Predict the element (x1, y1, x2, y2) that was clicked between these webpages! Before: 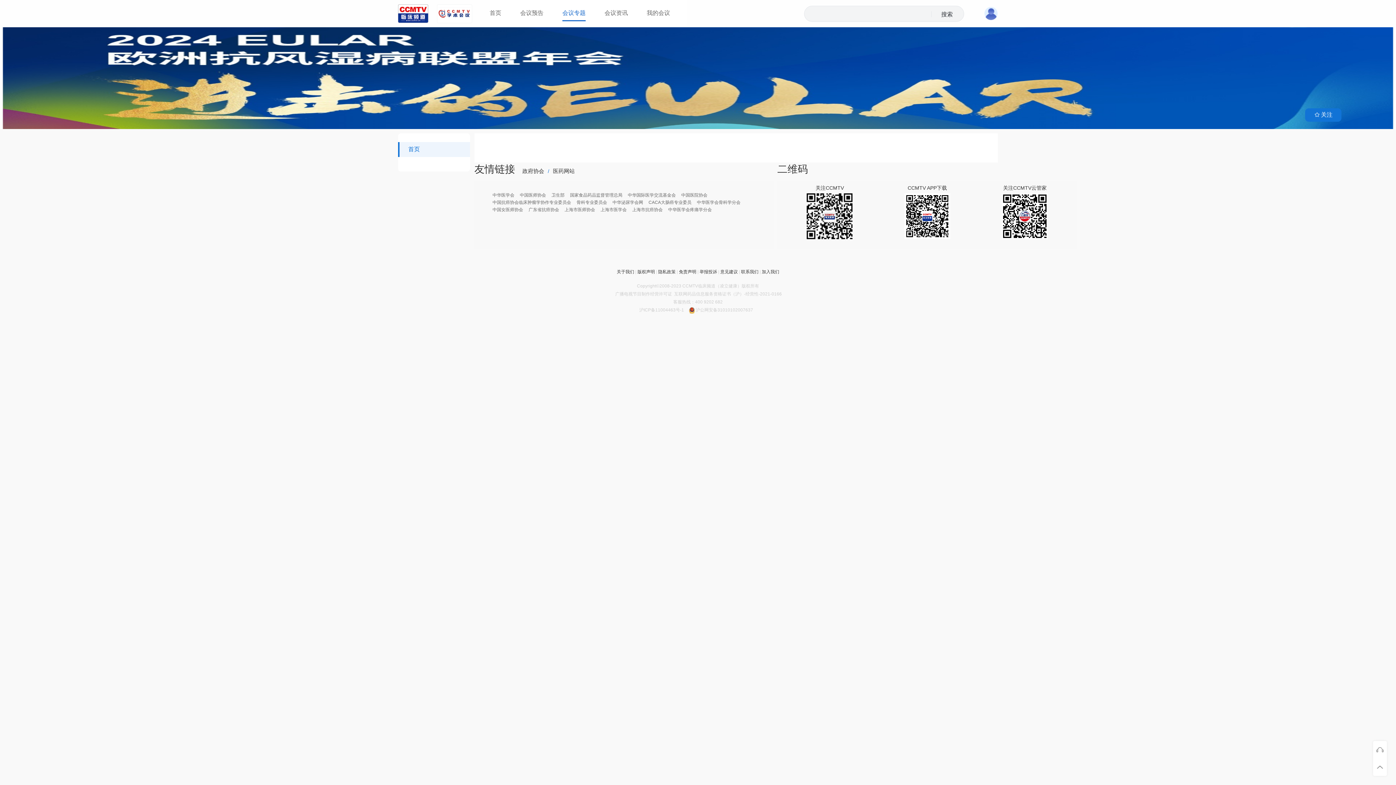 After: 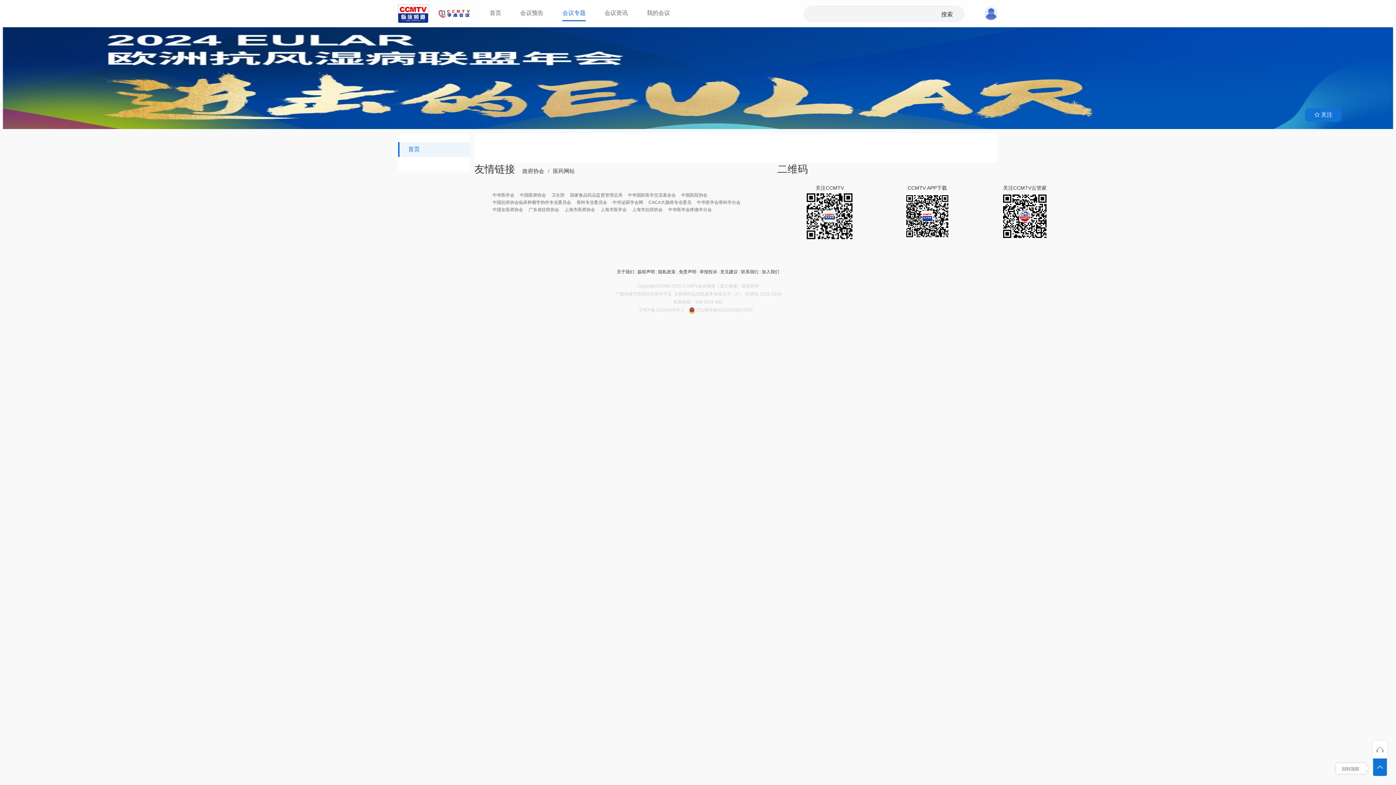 Action: bbox: (1373, 758, 1387, 776)